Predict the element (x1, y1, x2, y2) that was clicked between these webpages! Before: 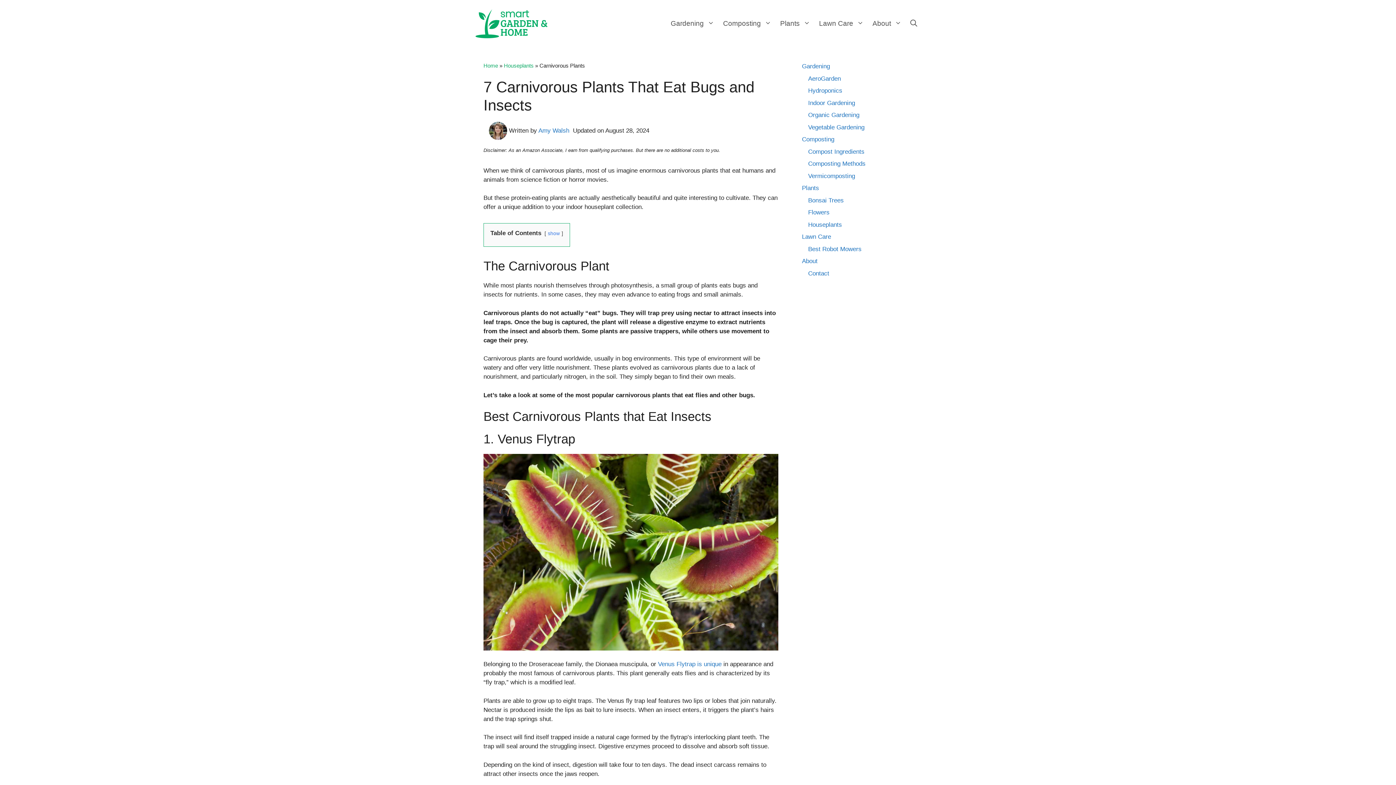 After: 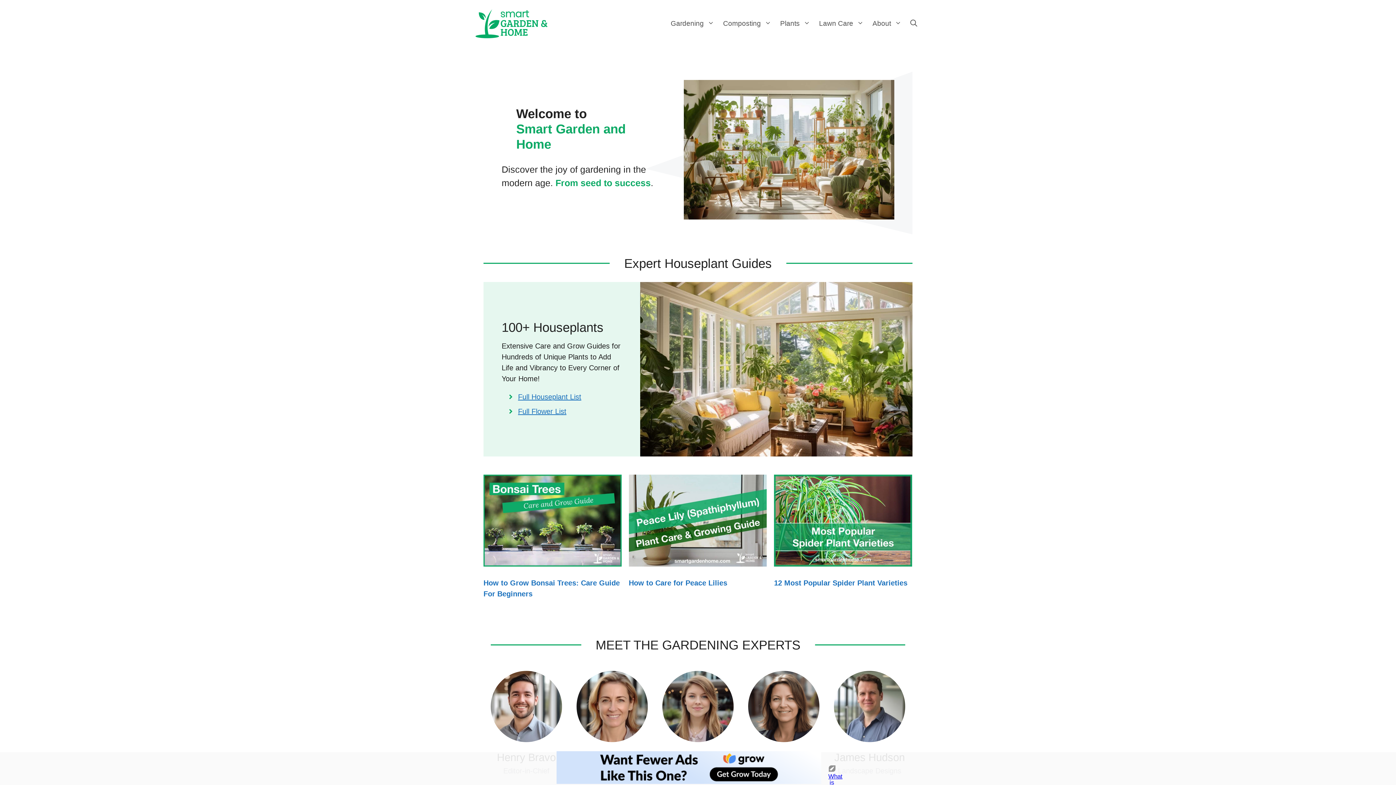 Action: bbox: (474, 19, 550, 26)